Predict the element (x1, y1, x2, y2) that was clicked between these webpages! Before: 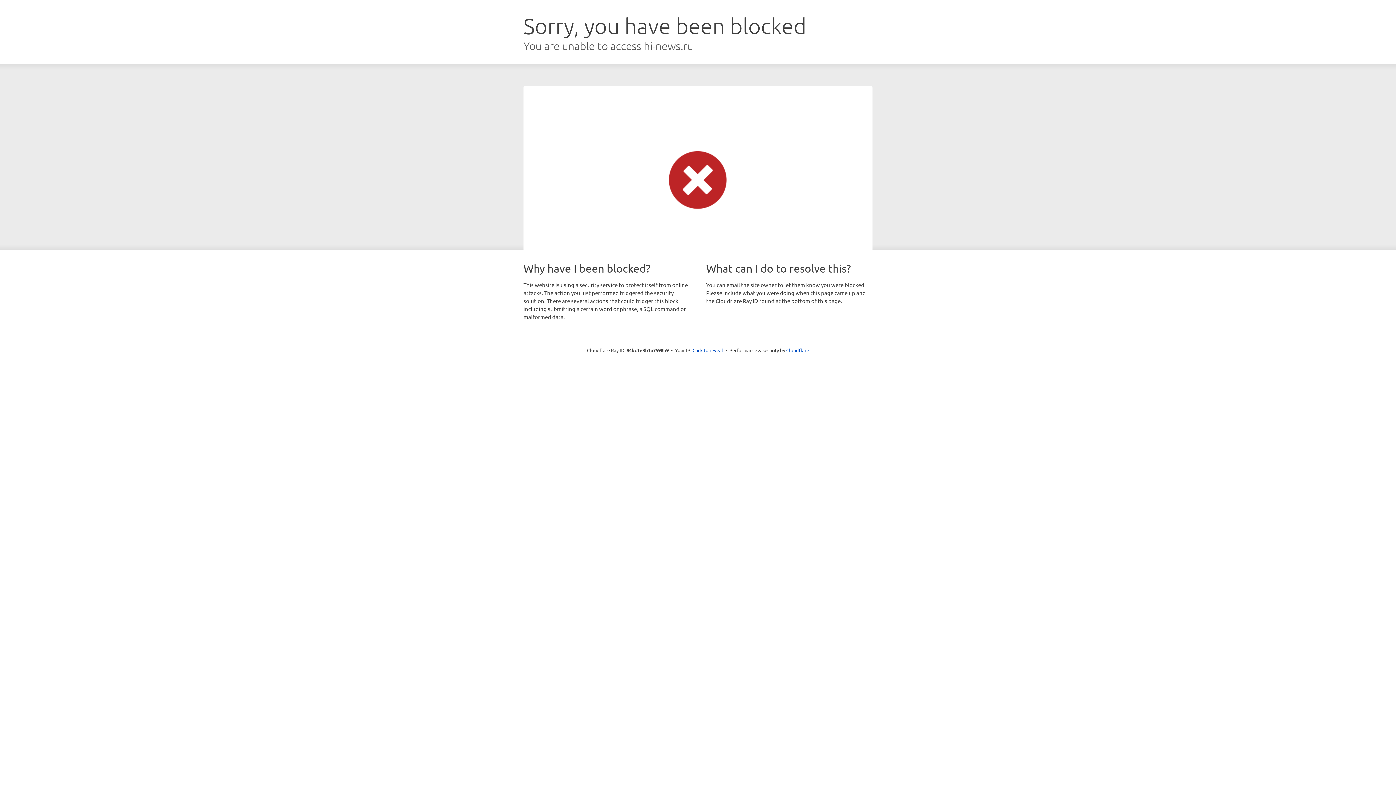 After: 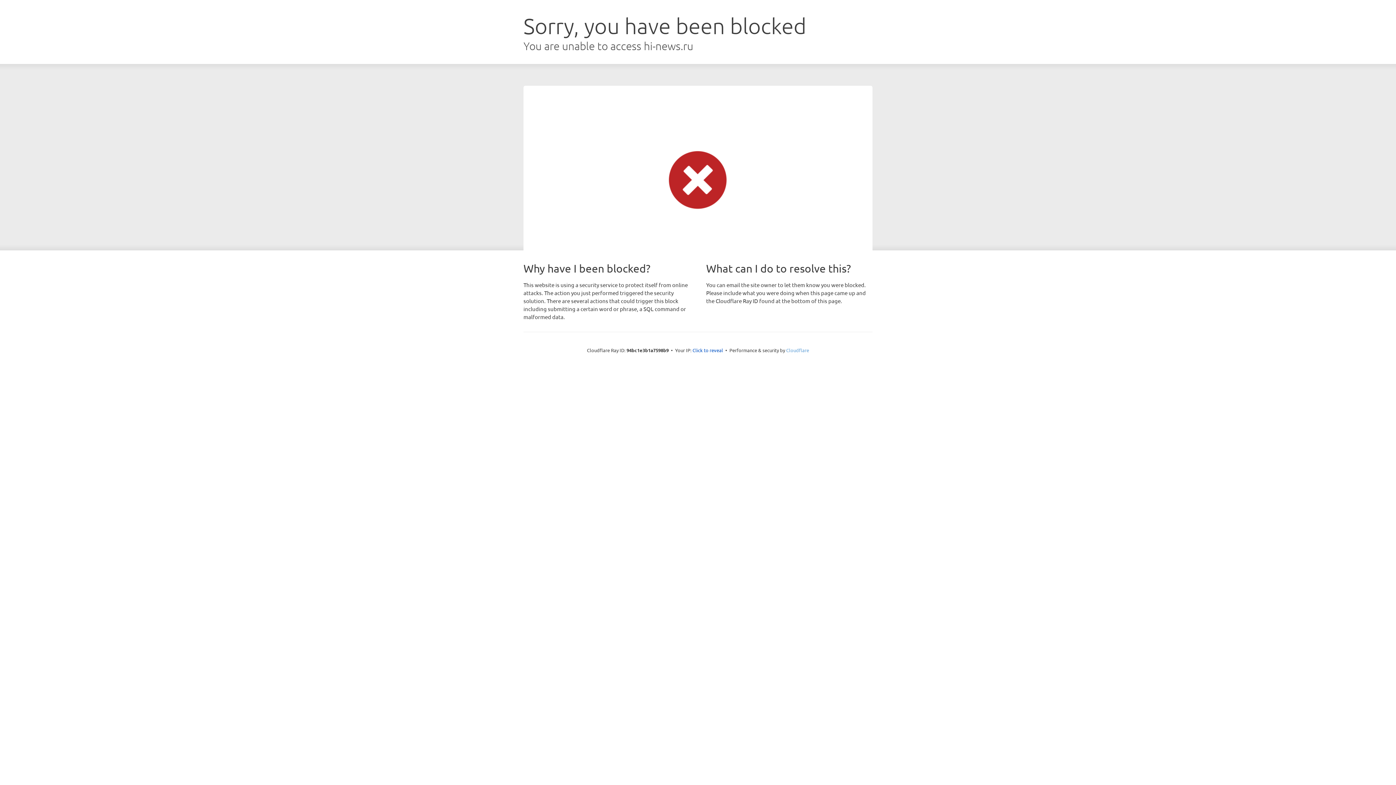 Action: bbox: (786, 347, 809, 353) label: Cloudflare